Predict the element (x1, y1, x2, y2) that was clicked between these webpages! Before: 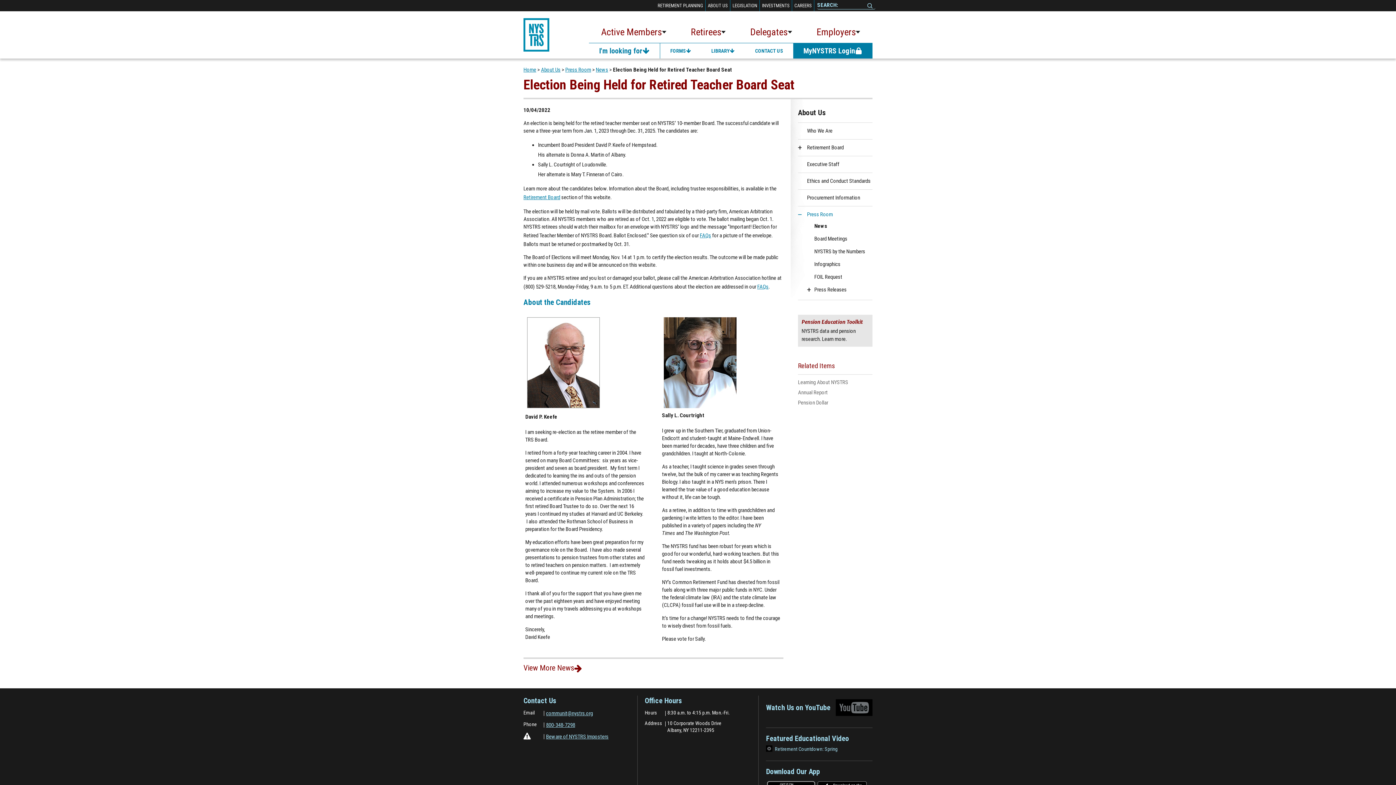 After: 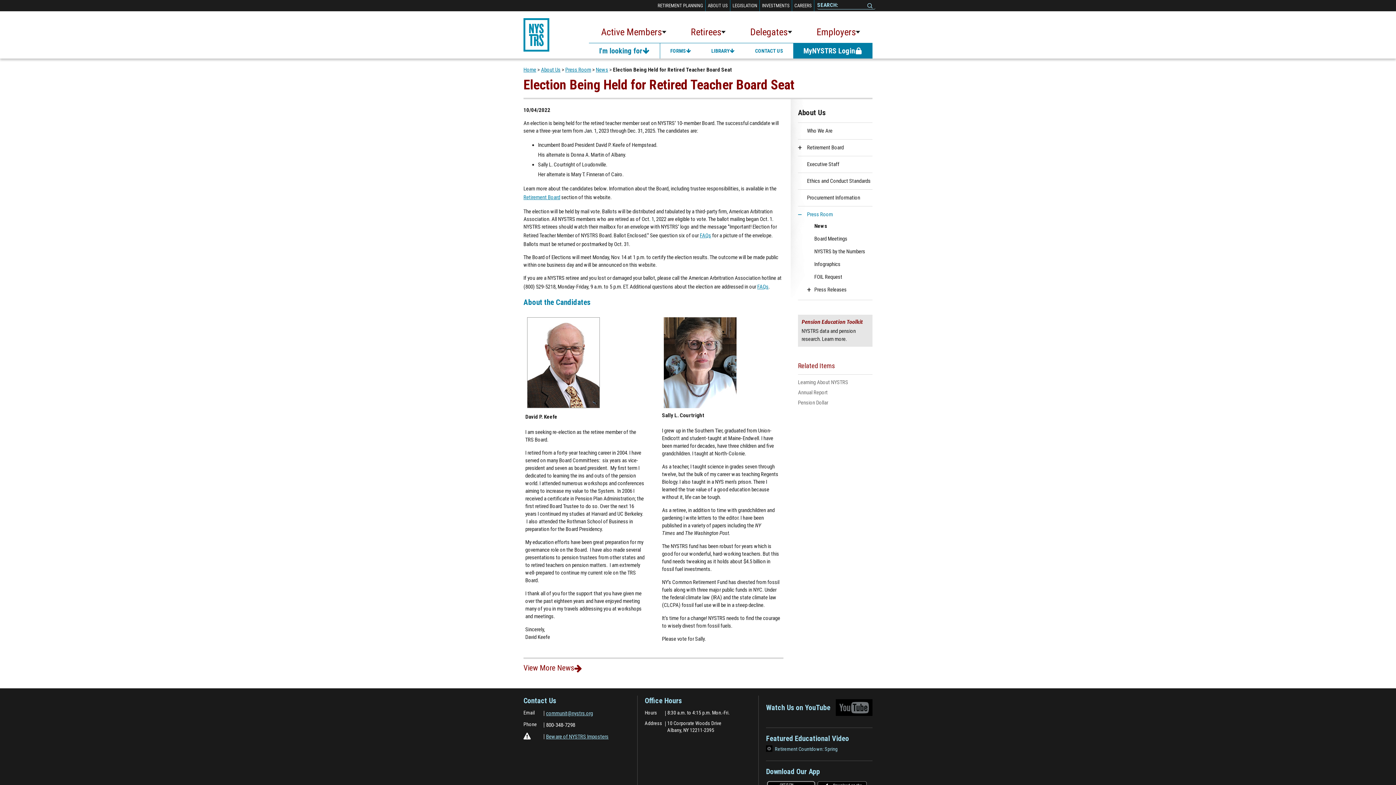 Action: label: 800-348-7298 bbox: (546, 721, 575, 729)